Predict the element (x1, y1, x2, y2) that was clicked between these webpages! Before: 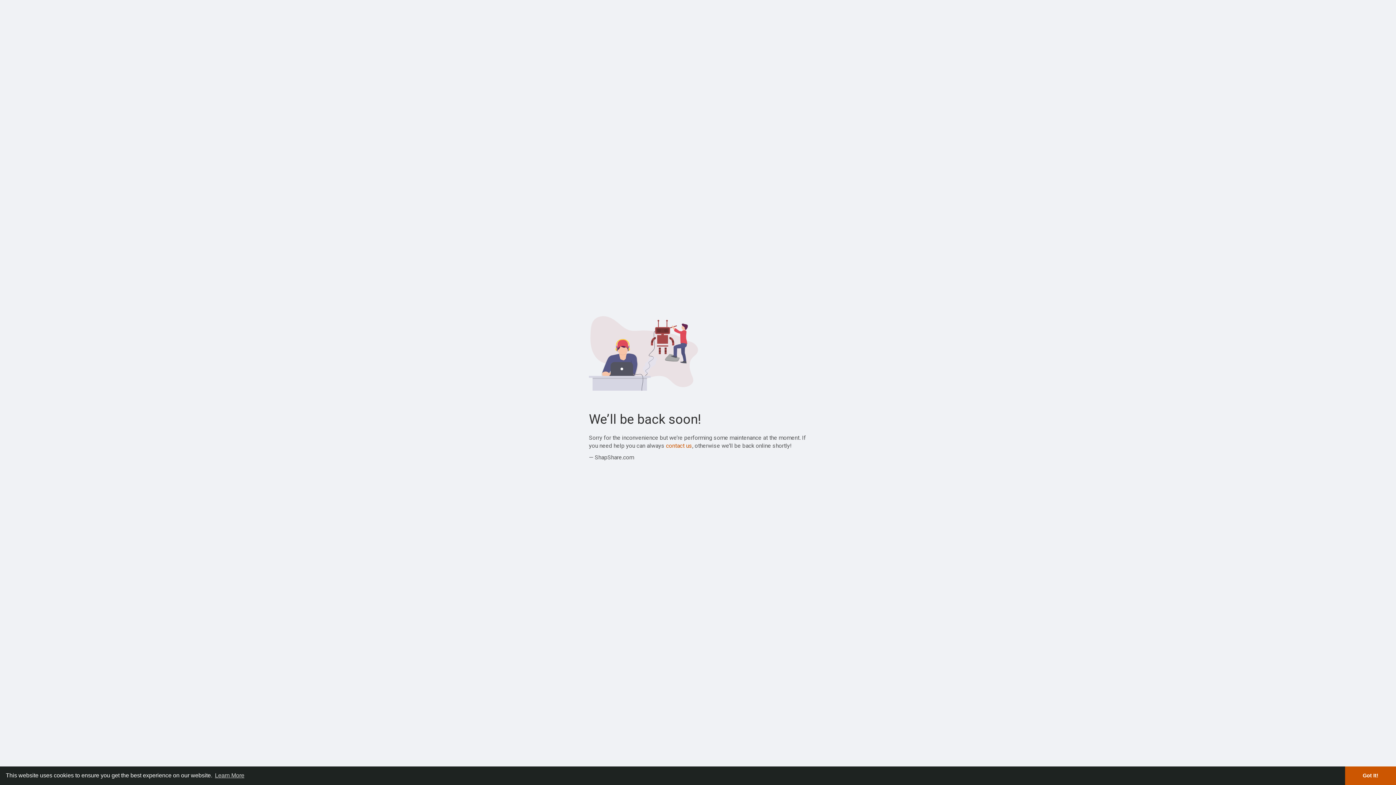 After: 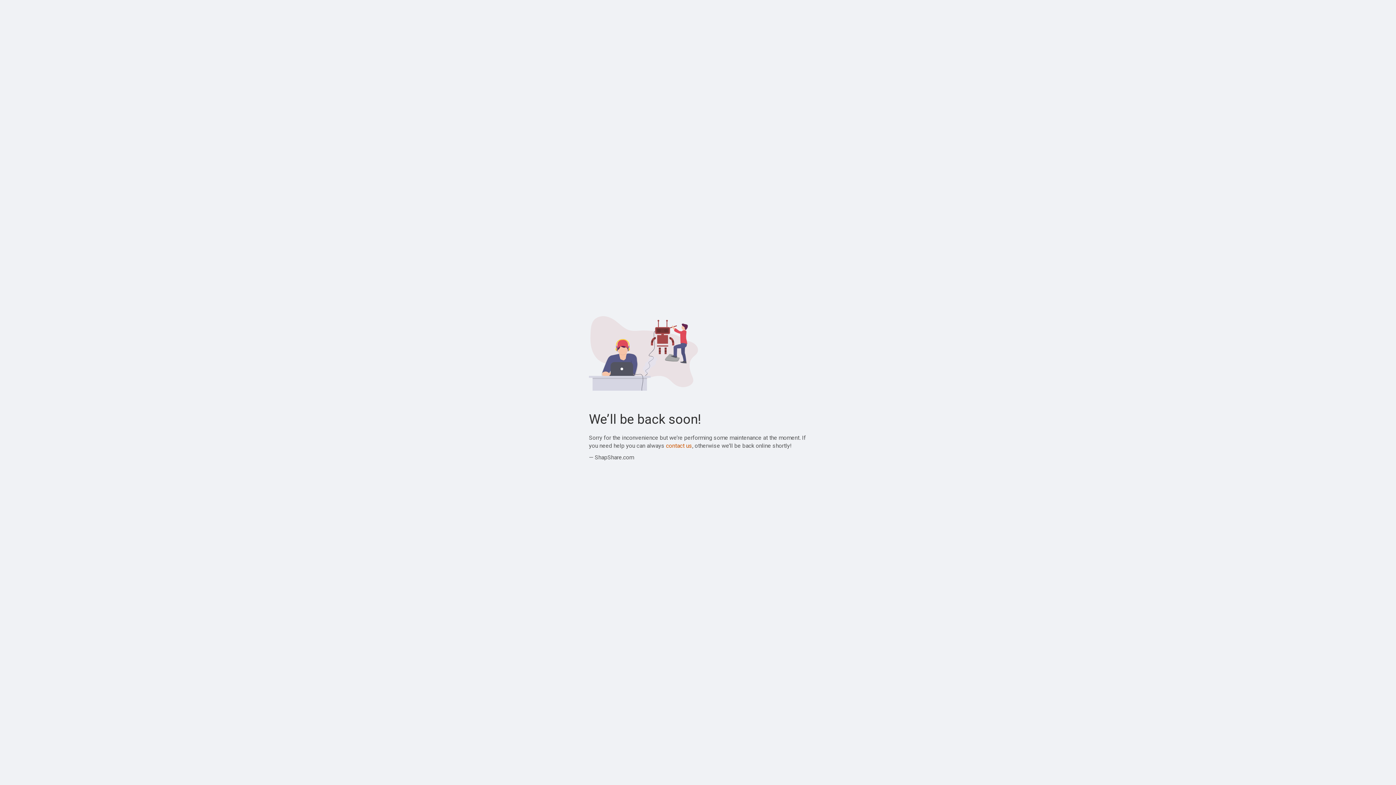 Action: label: dismiss cookie message bbox: (1345, 766, 1396, 785)